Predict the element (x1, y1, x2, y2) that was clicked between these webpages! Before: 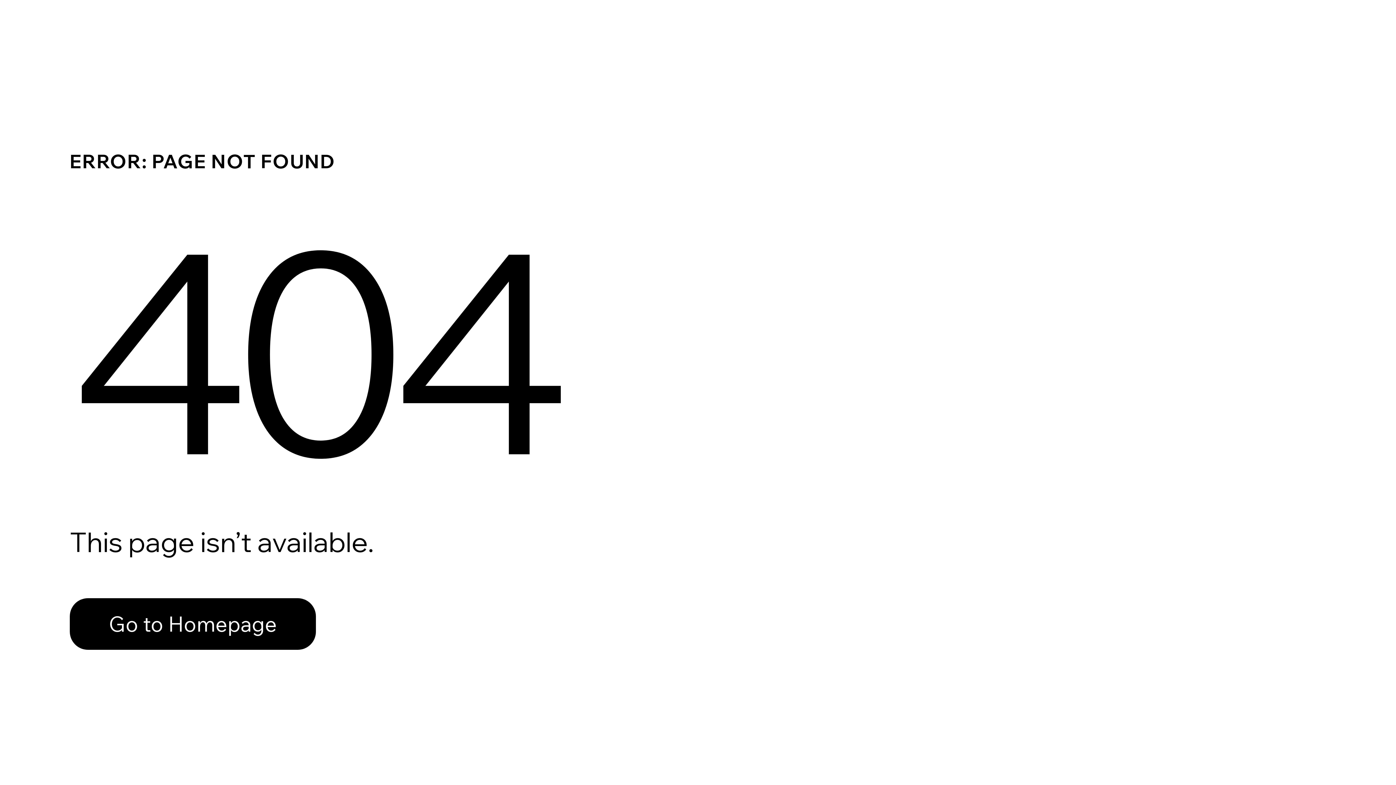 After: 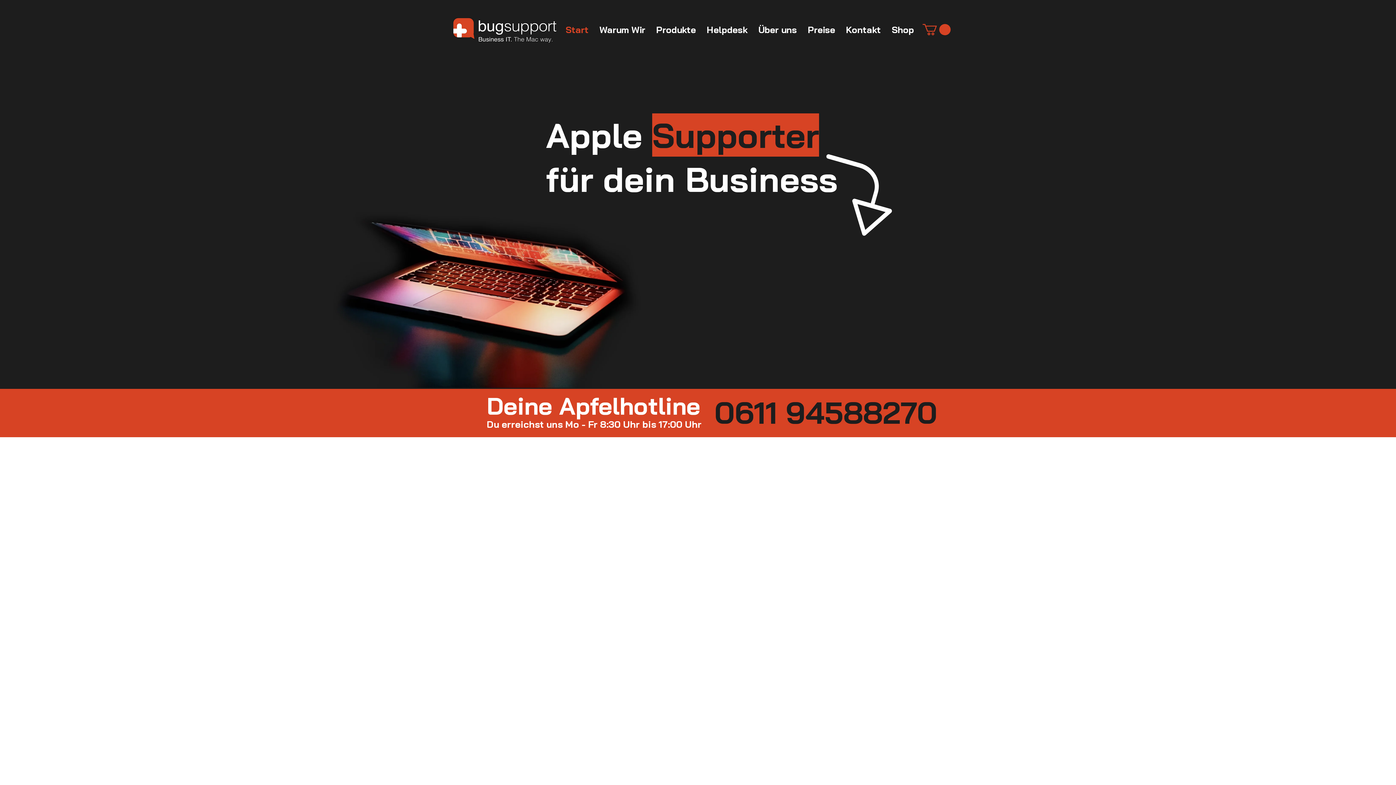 Action: bbox: (69, 582, 768, 659) label: Go to Homepage